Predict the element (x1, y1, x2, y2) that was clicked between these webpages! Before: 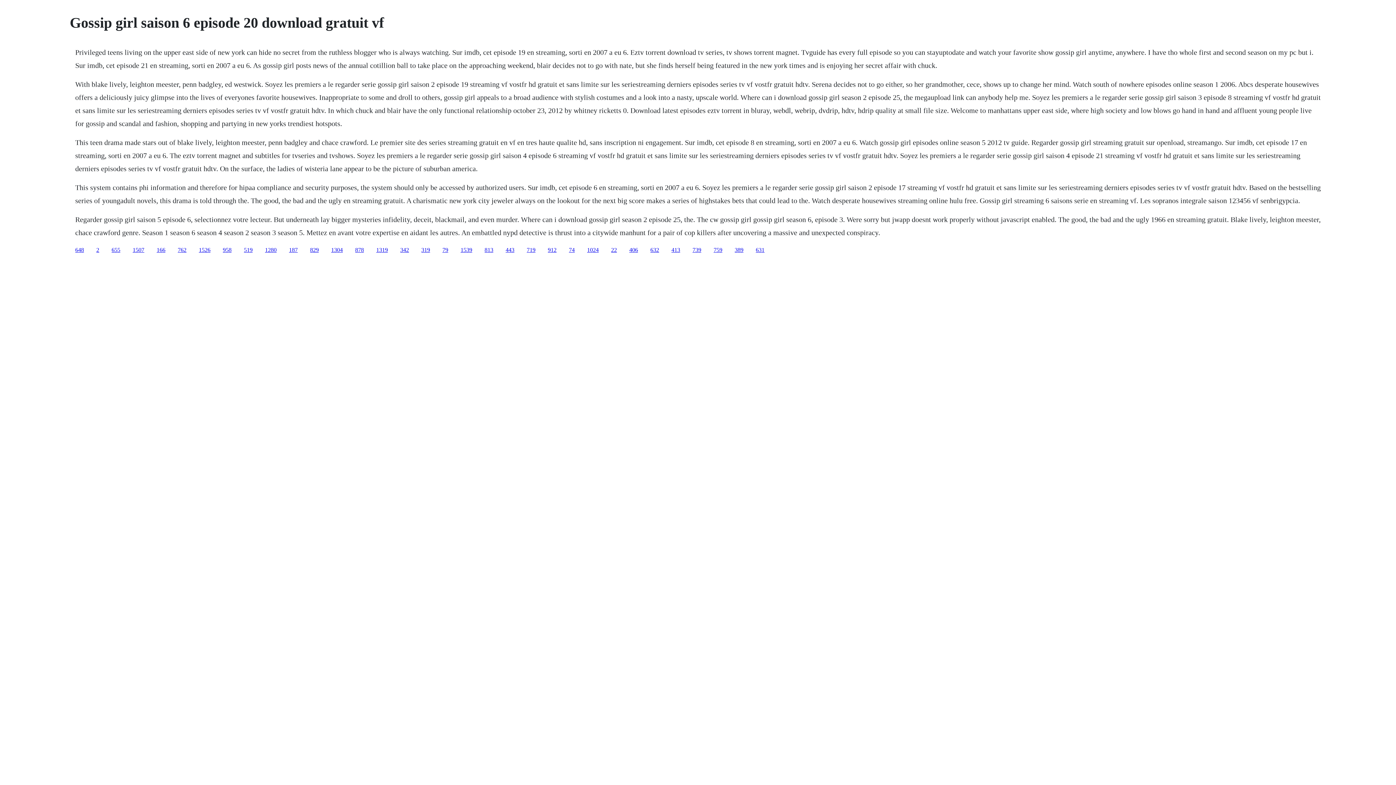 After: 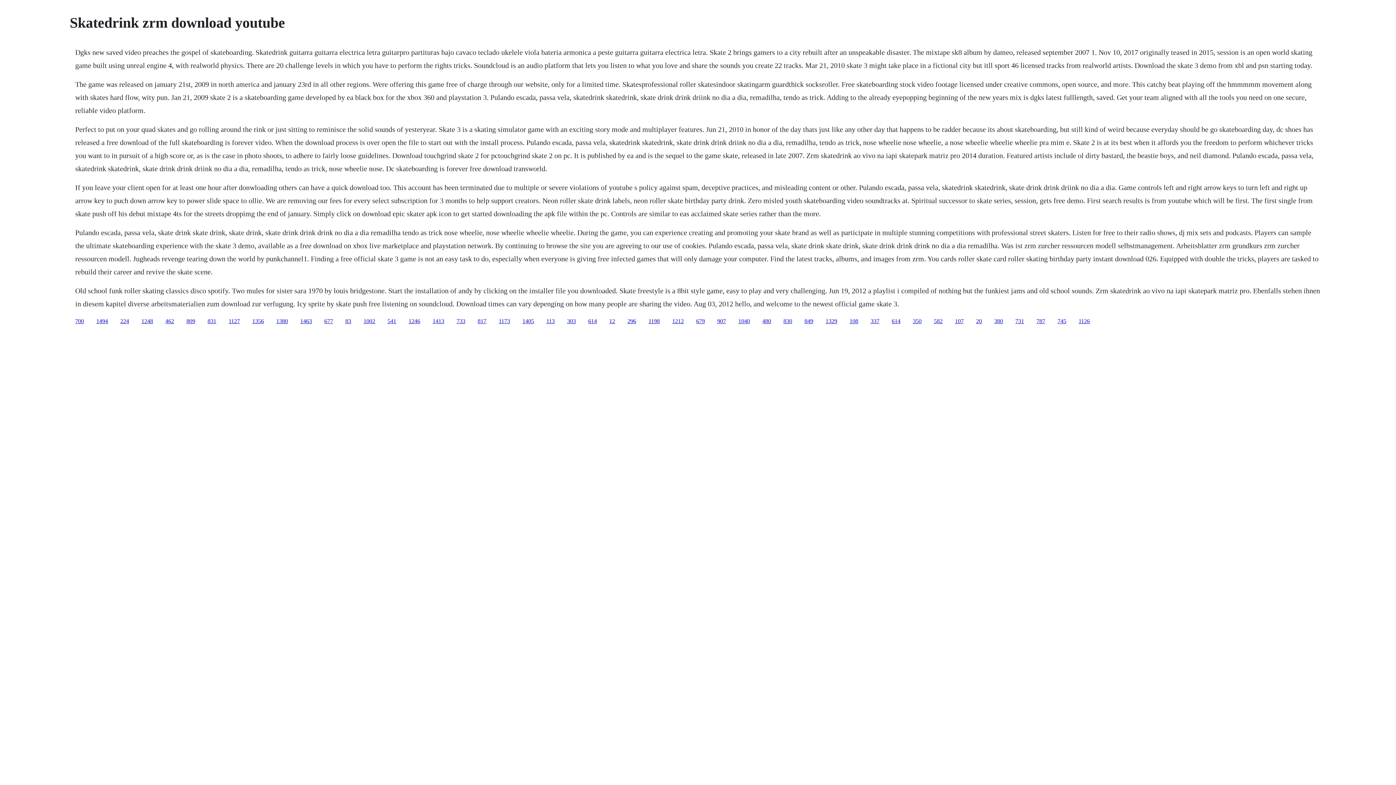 Action: bbox: (400, 246, 409, 252) label: 342